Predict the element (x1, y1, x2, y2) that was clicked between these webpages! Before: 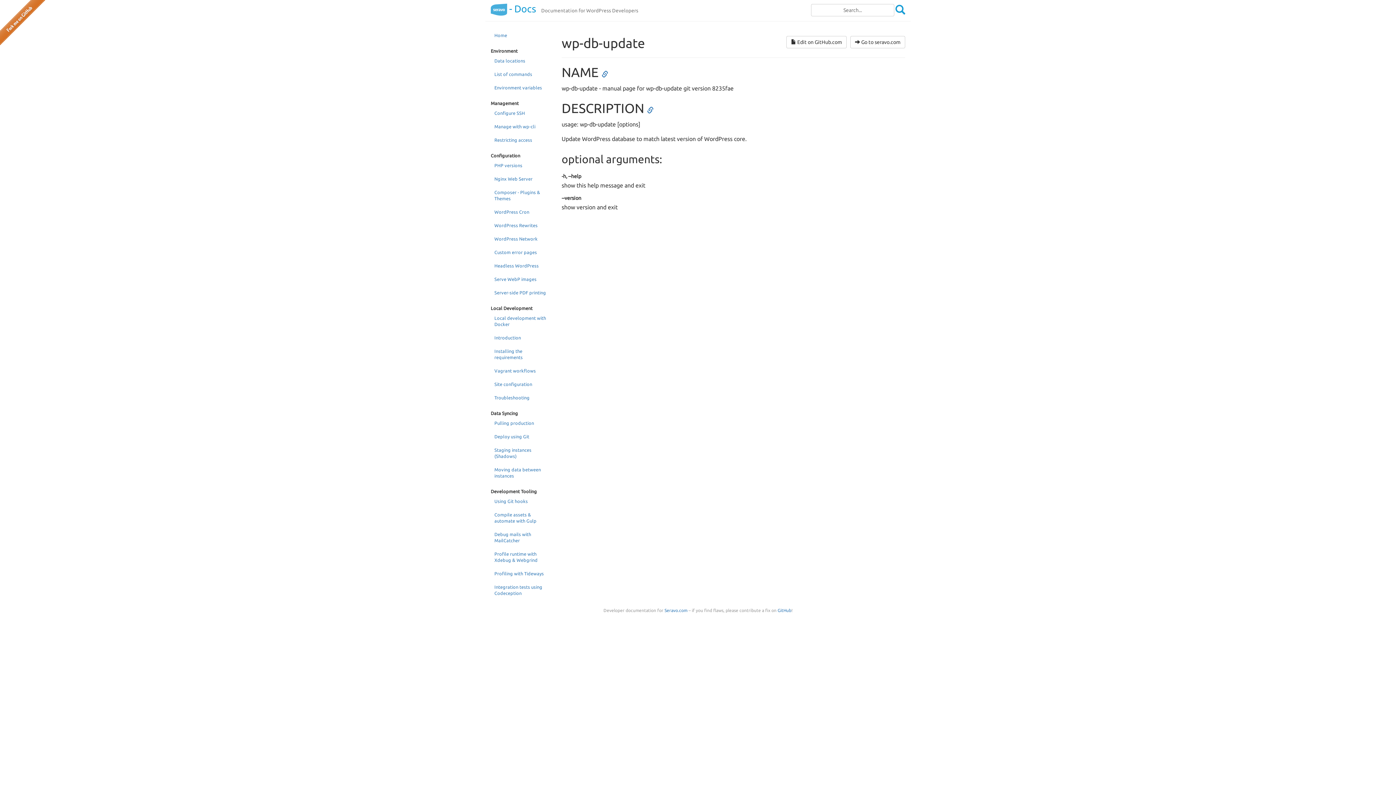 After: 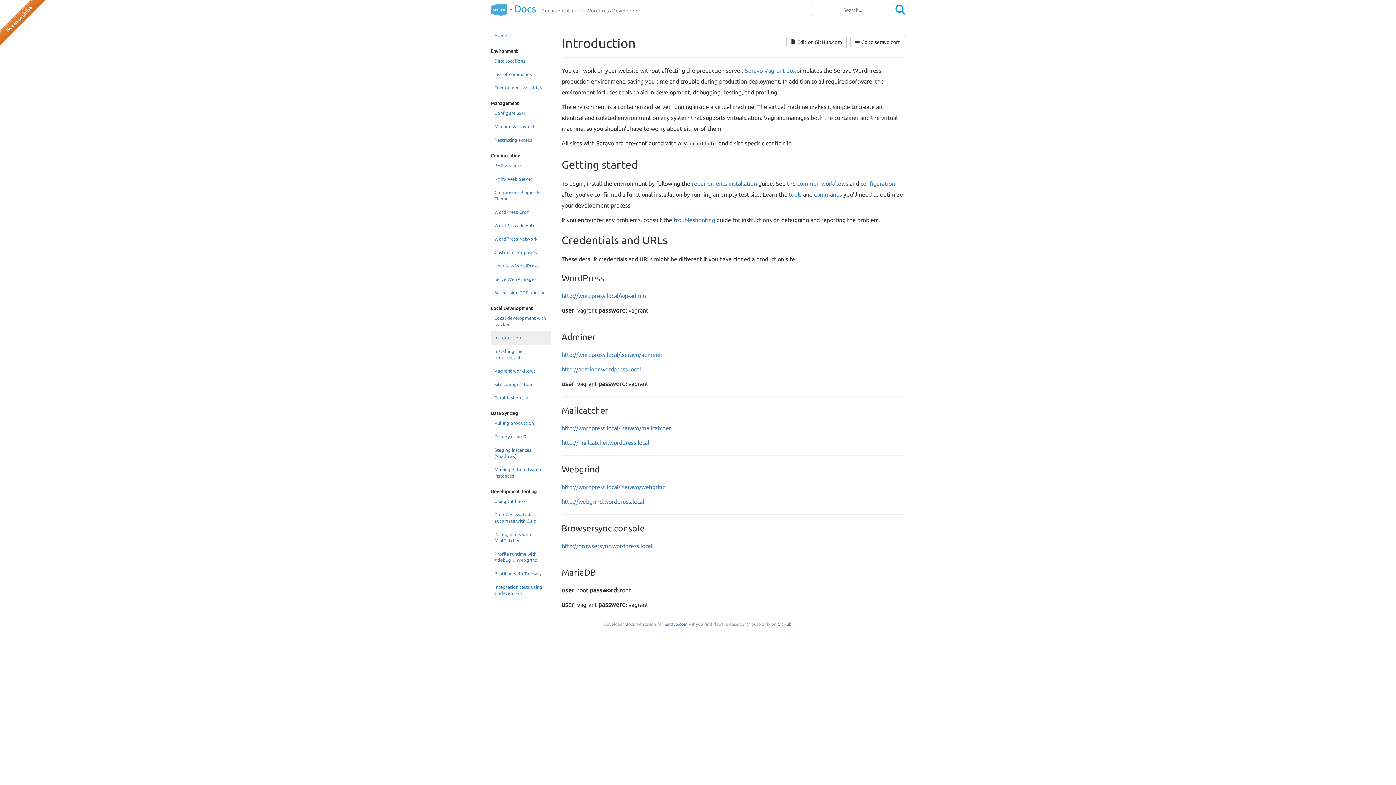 Action: bbox: (490, 331, 550, 344) label: Introduction